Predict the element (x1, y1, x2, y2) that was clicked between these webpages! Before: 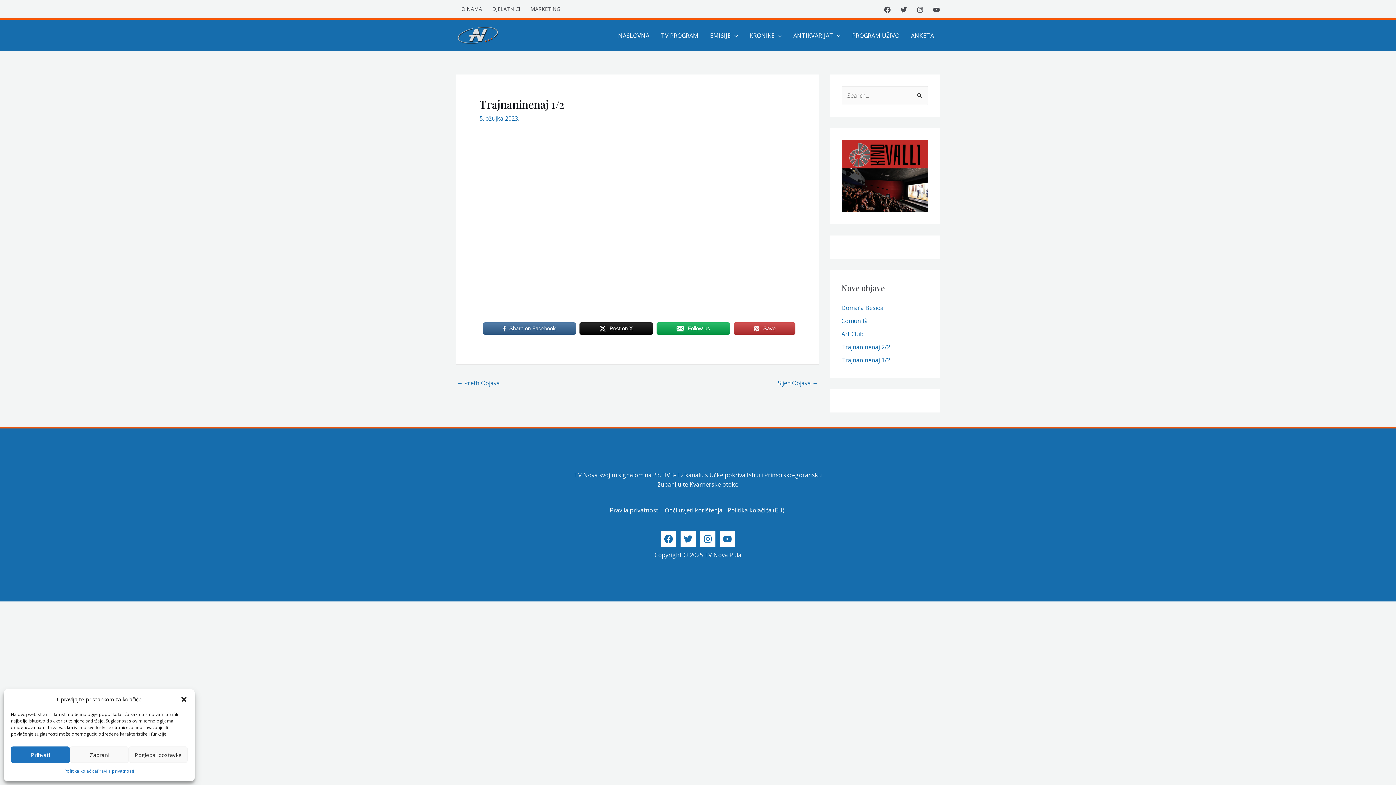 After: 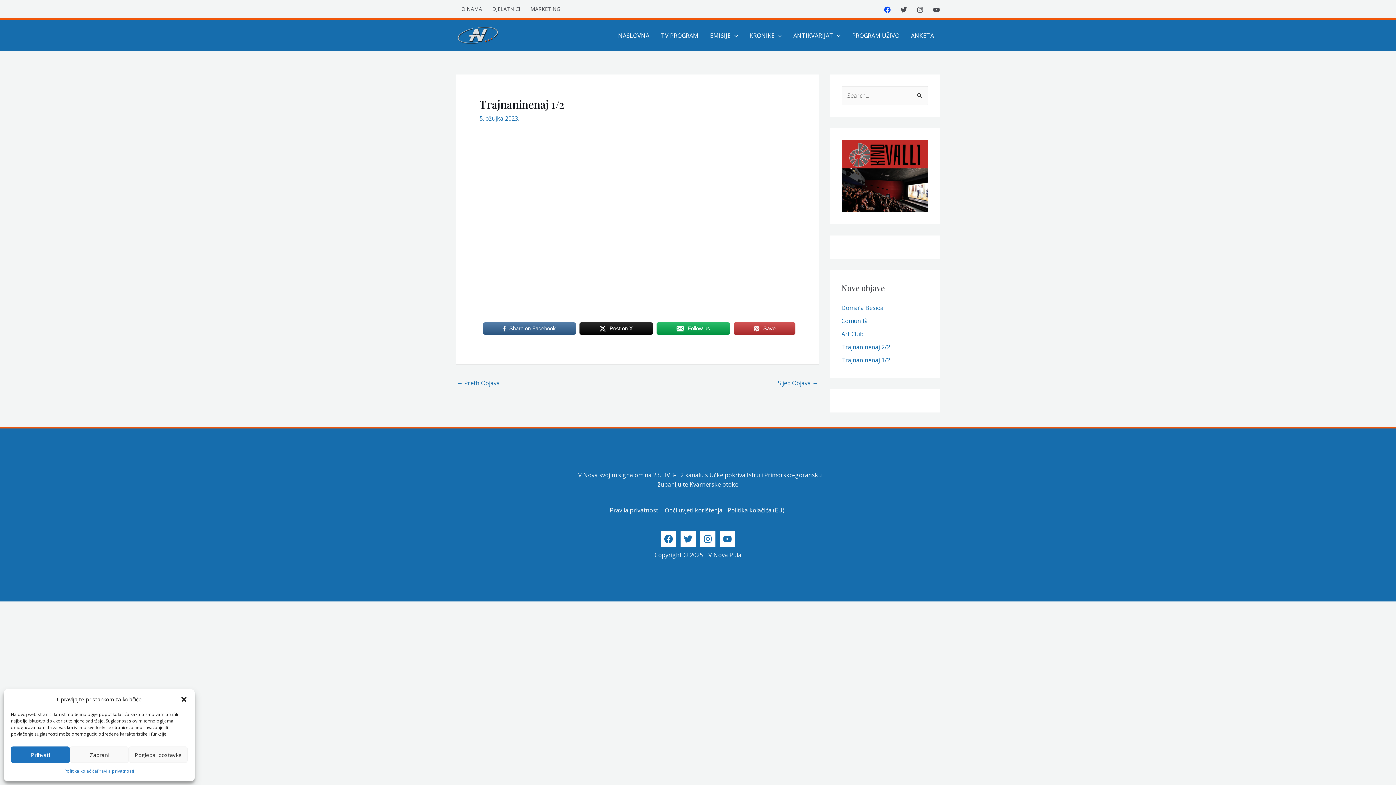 Action: label: Facebook bbox: (884, 6, 890, 12)